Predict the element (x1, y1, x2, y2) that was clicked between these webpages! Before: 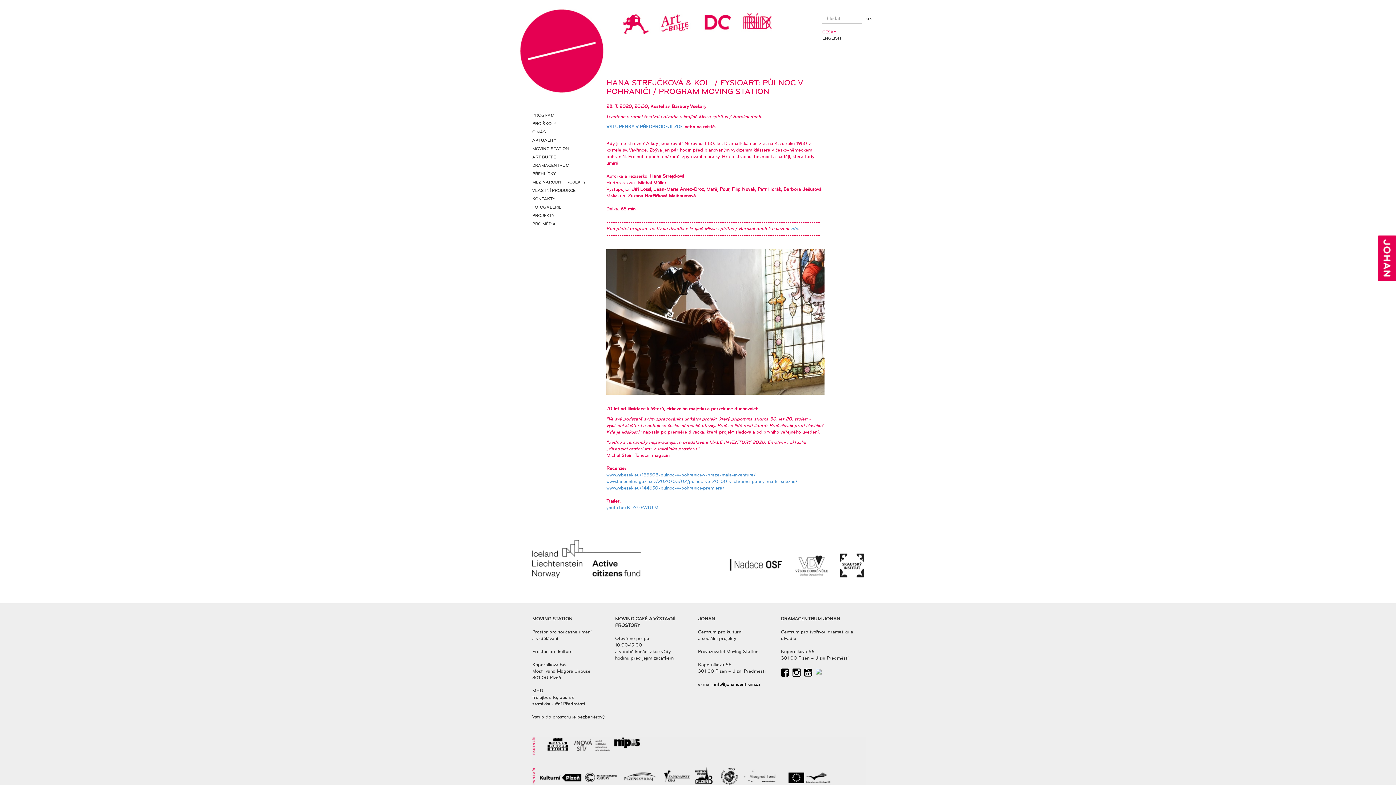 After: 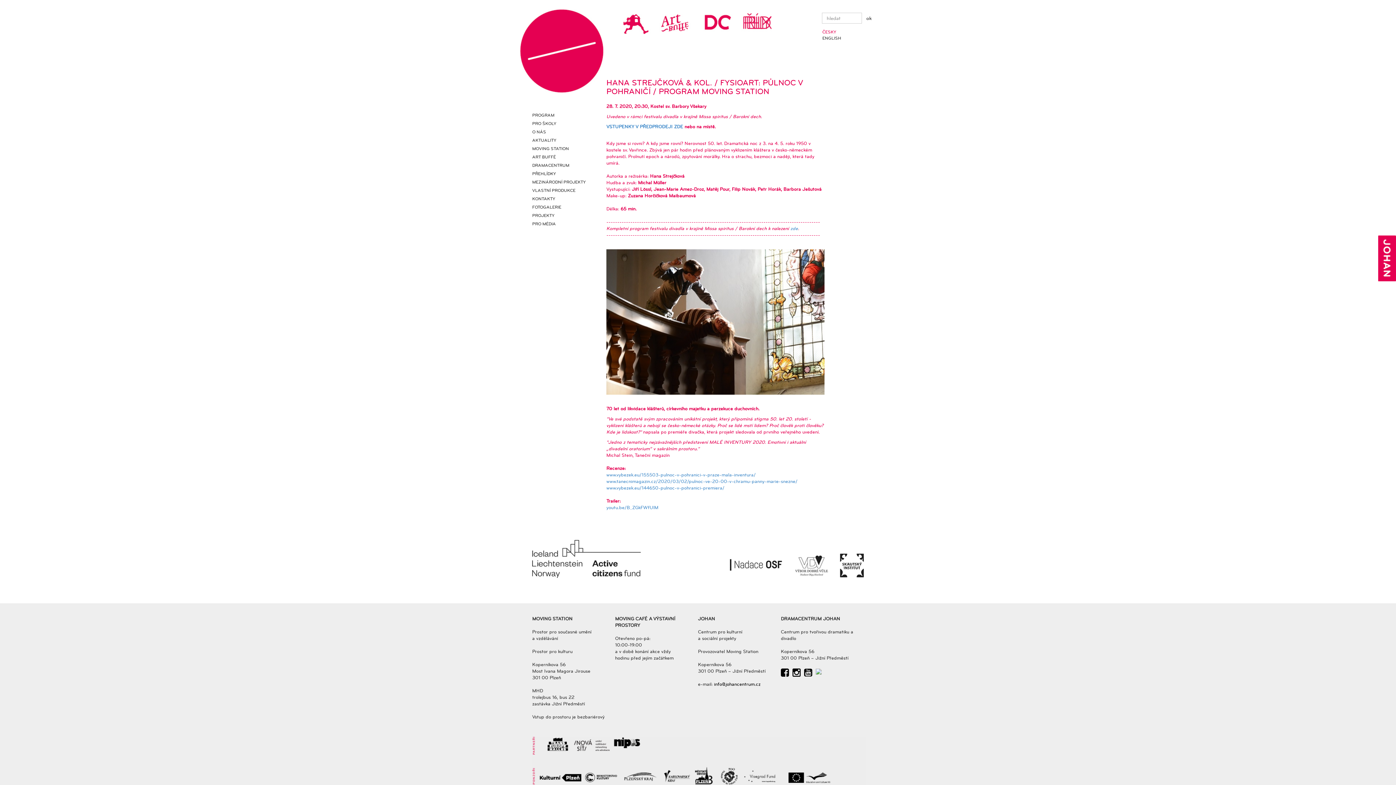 Action: bbox: (816, 668, 821, 674)